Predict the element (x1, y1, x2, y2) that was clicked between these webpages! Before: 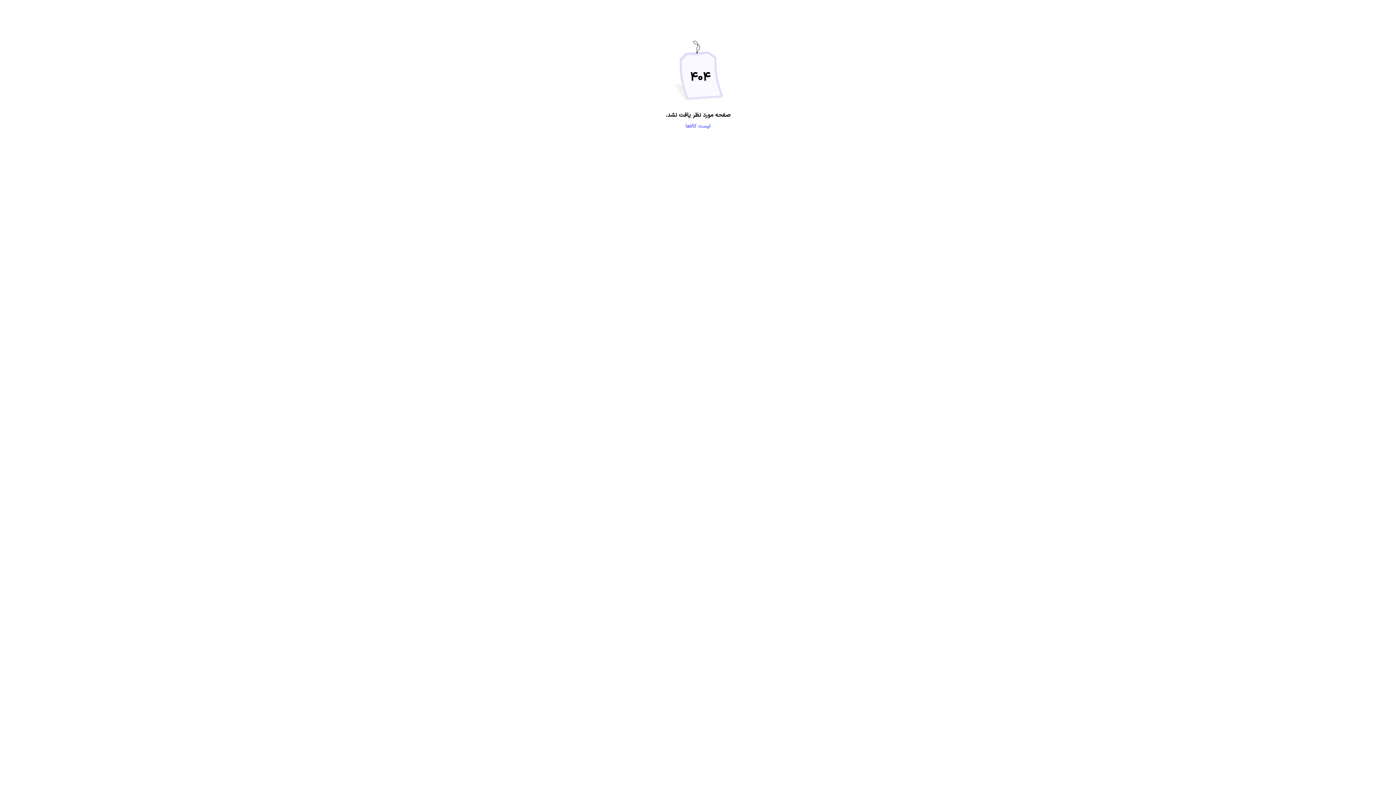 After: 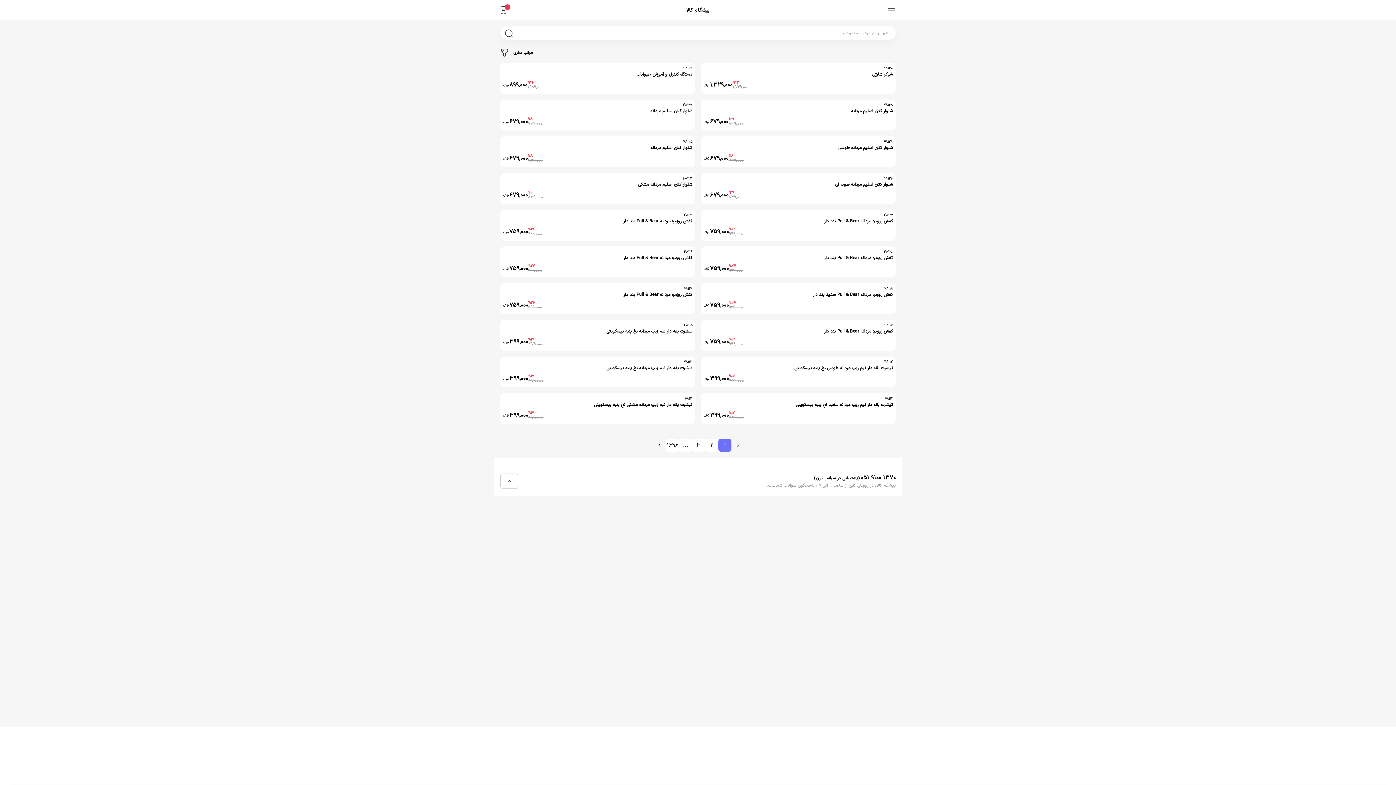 Action: label: لیست کالاها bbox: (685, 122, 710, 130)